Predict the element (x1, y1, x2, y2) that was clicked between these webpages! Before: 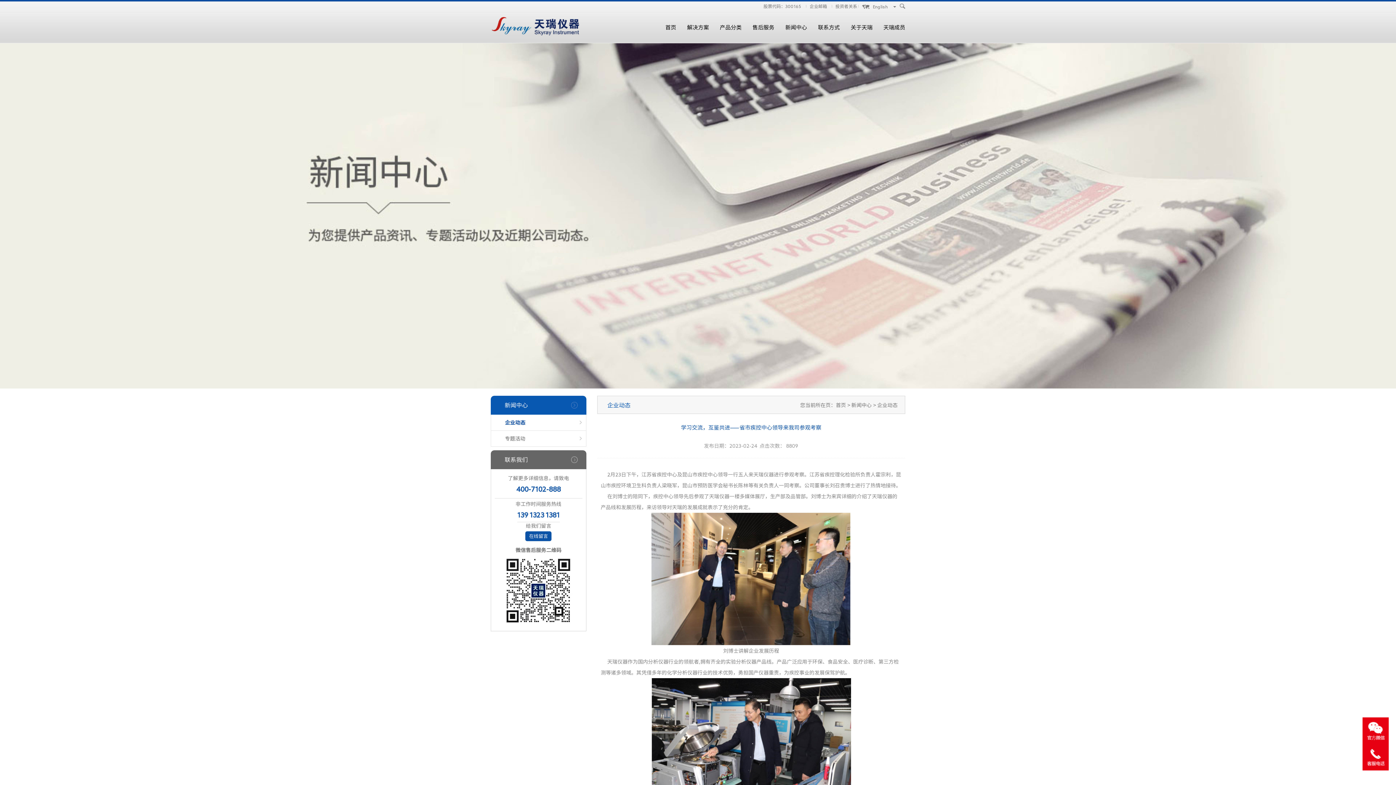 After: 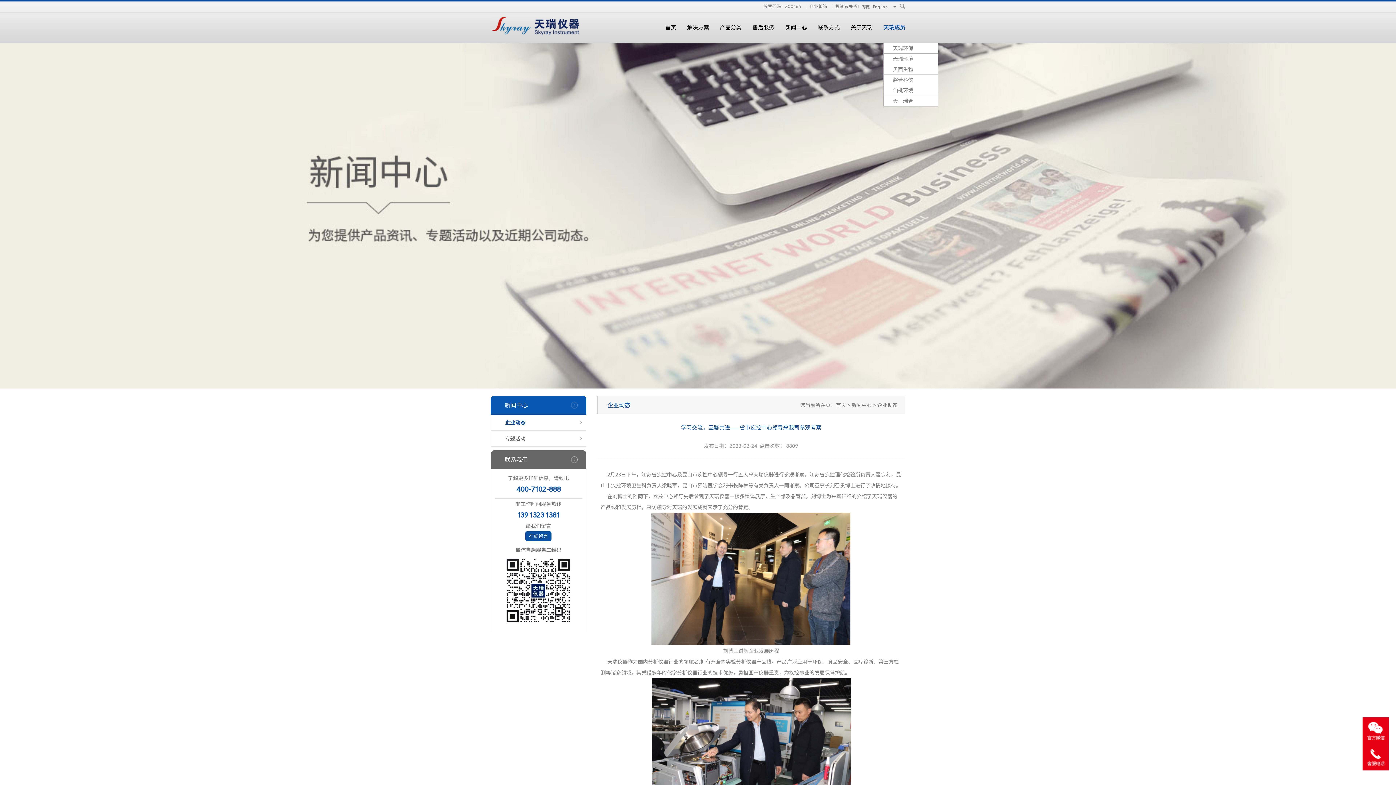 Action: label: 天瑞成员 bbox: (883, 23, 905, 32)